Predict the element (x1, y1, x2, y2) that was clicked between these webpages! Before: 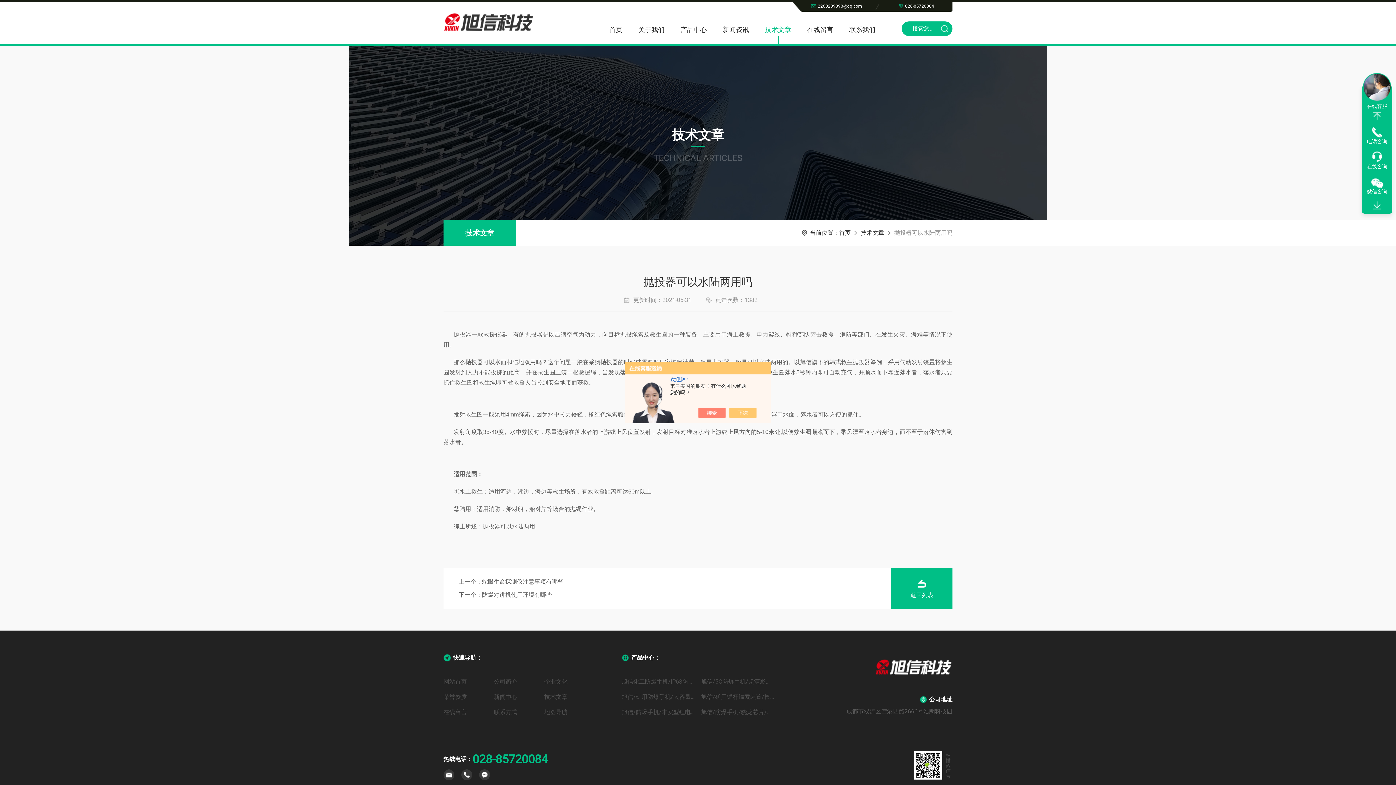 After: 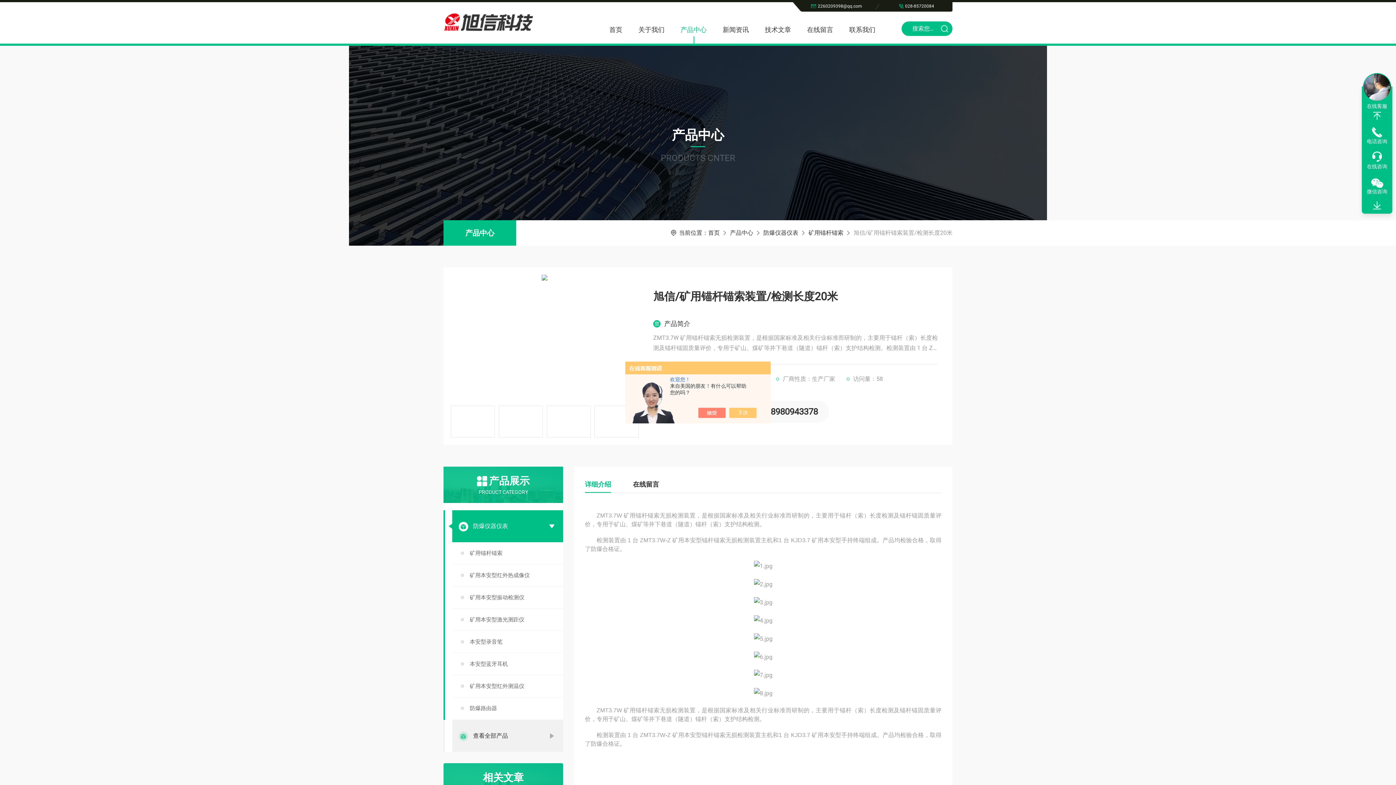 Action: bbox: (701, 689, 774, 705) label: 旭信/矿用锚杆锚索装置/检测长度20米